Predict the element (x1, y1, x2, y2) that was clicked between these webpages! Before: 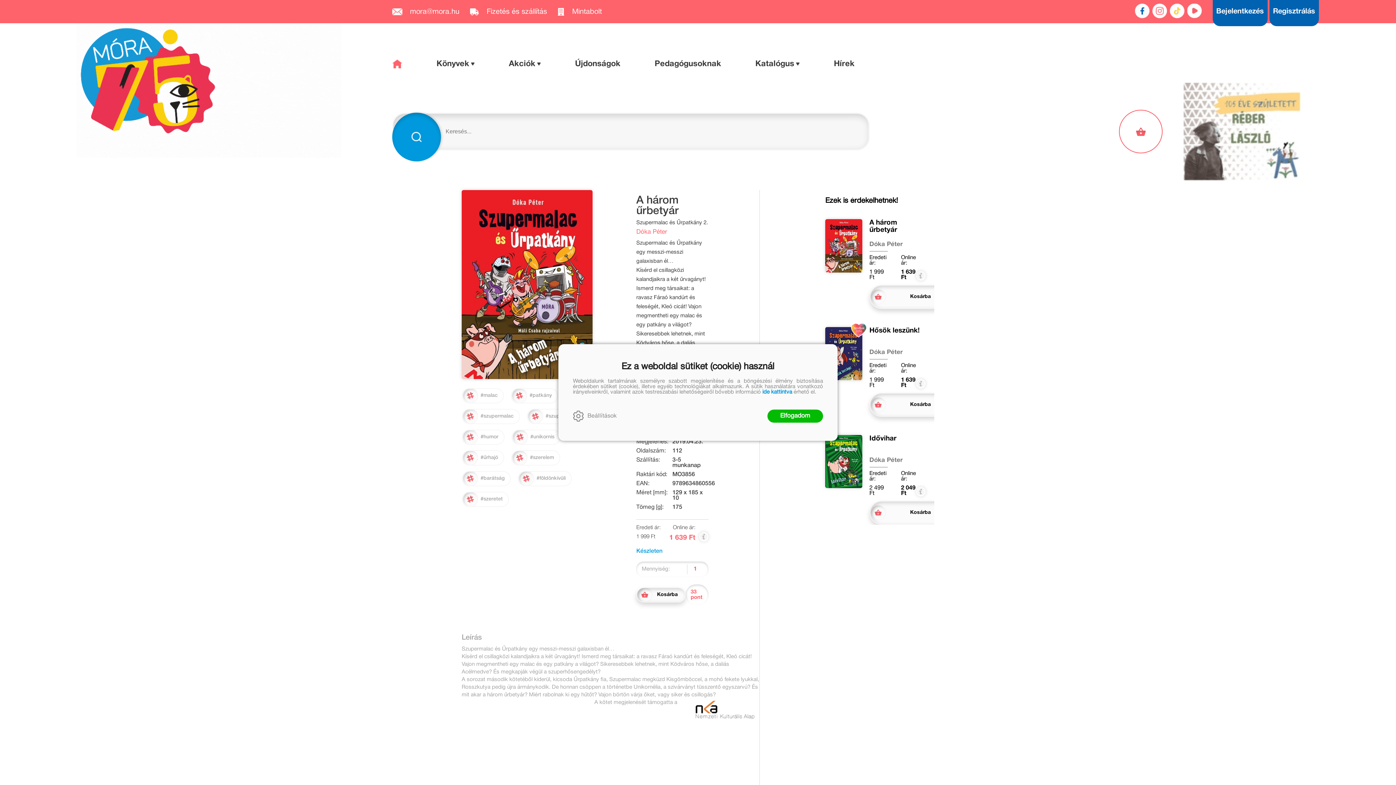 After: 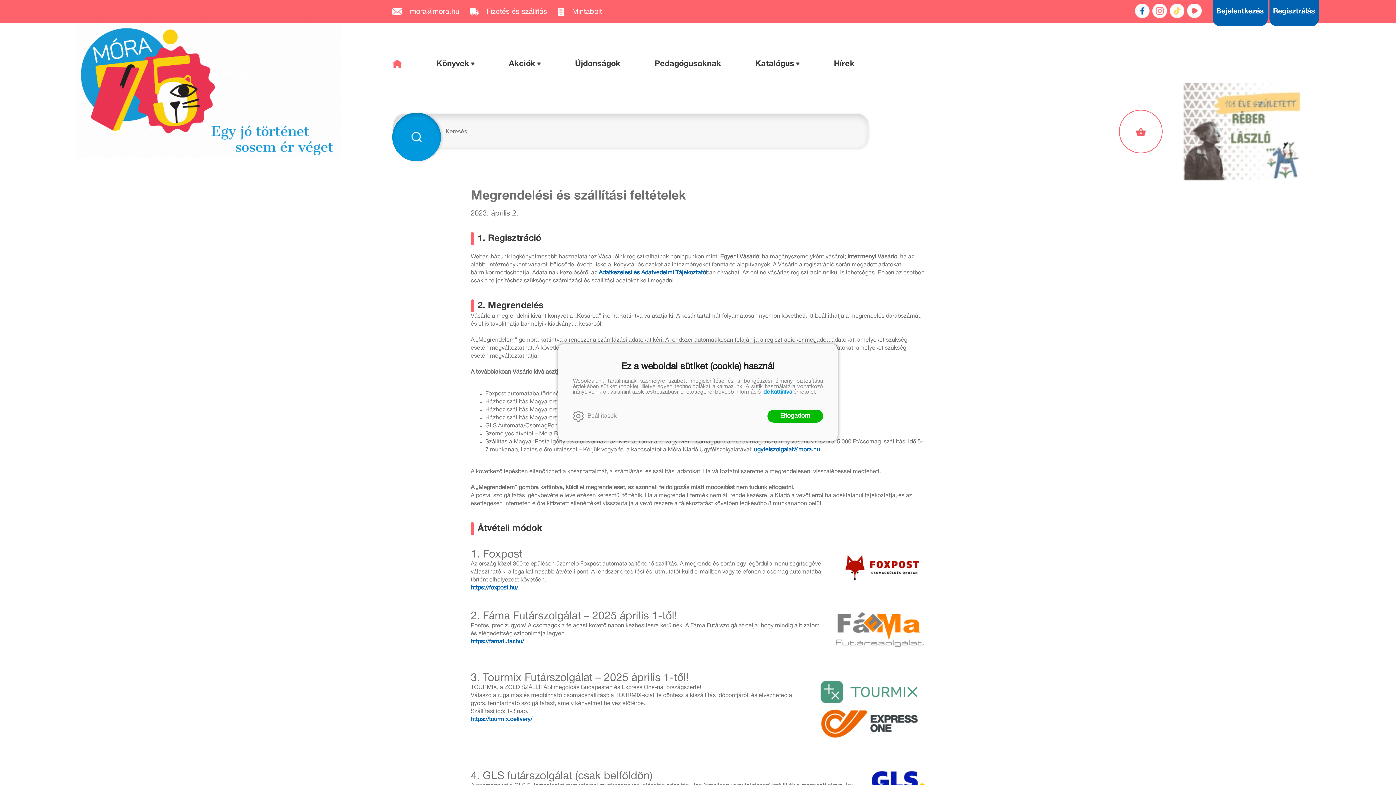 Action: label:  
Fizetés és szállítás bbox: (470, 7, 556, 15)